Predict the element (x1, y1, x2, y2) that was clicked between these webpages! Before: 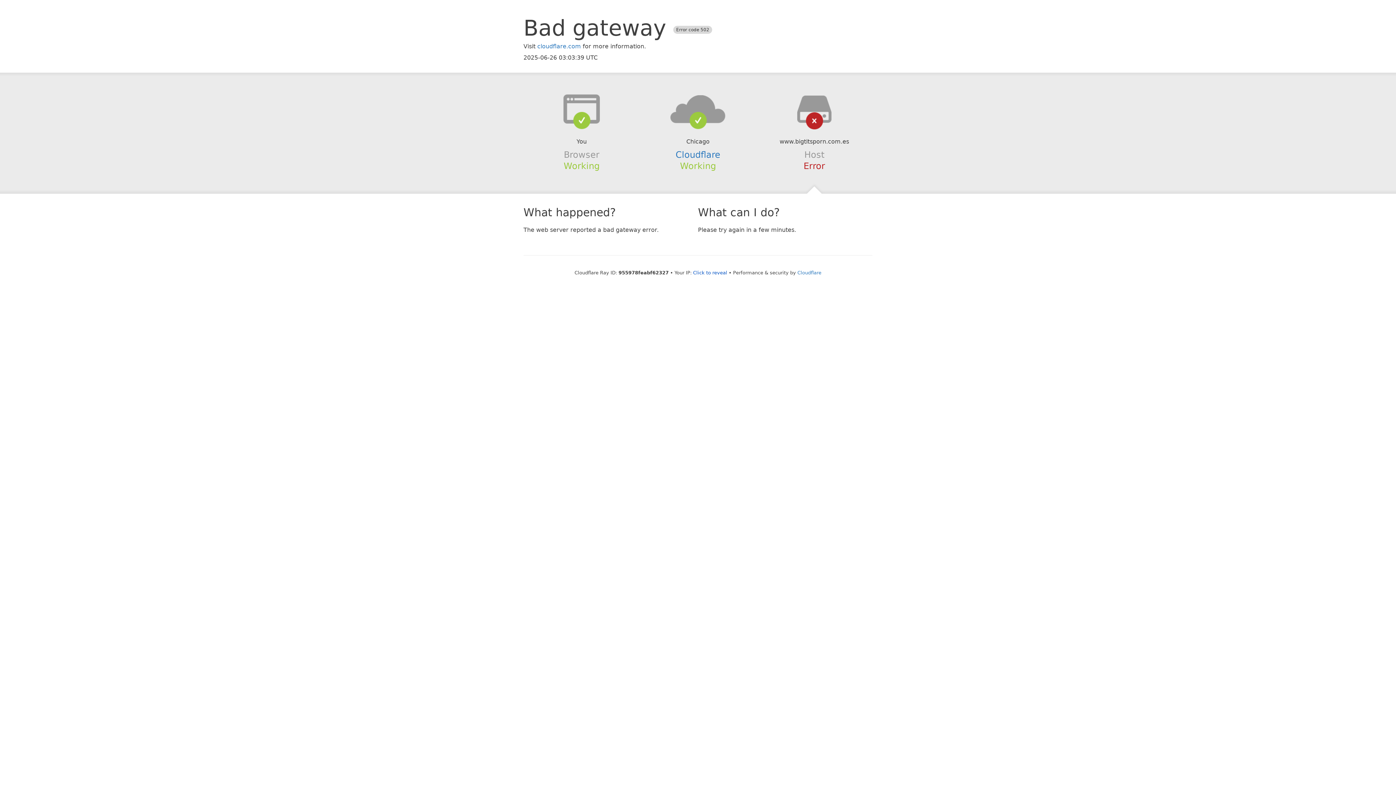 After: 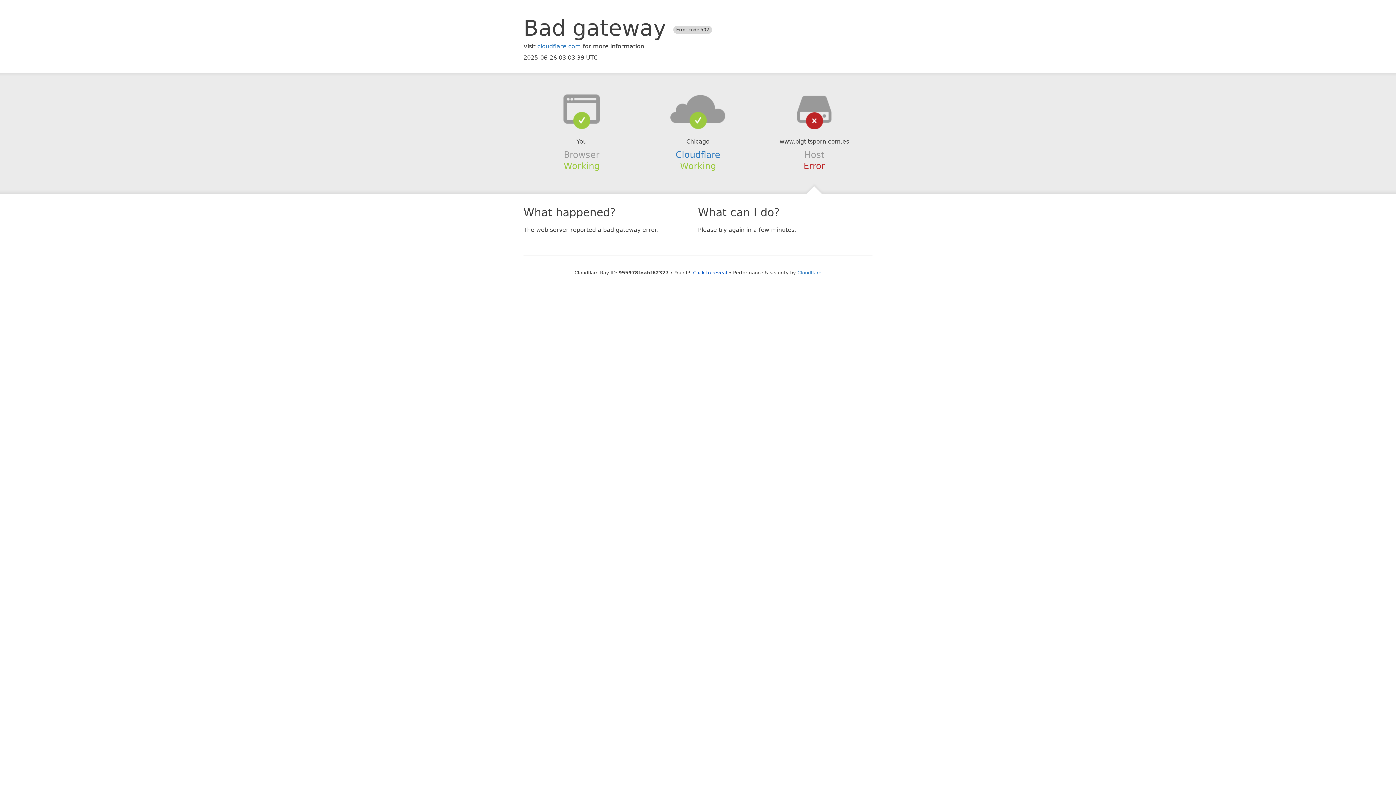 Action: bbox: (639, 94, 756, 123)